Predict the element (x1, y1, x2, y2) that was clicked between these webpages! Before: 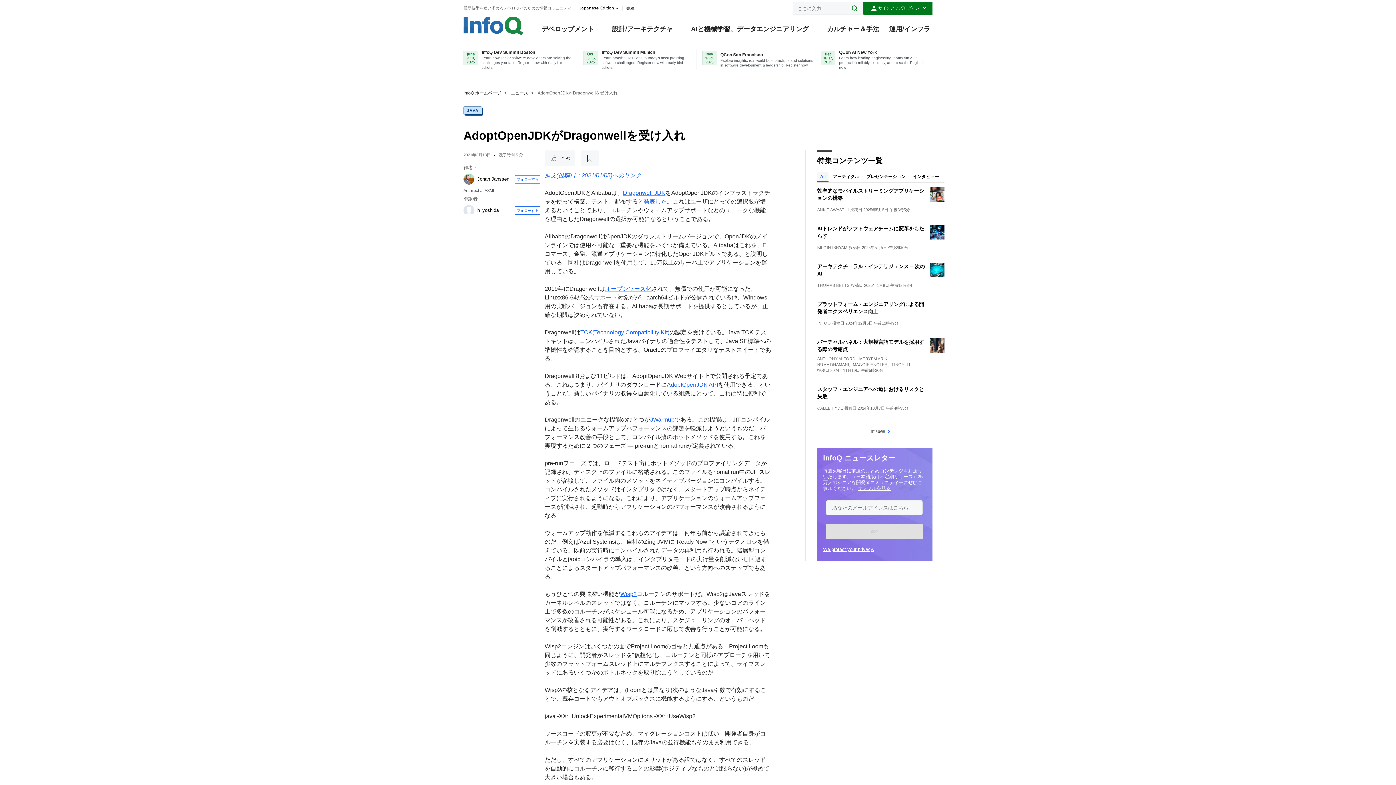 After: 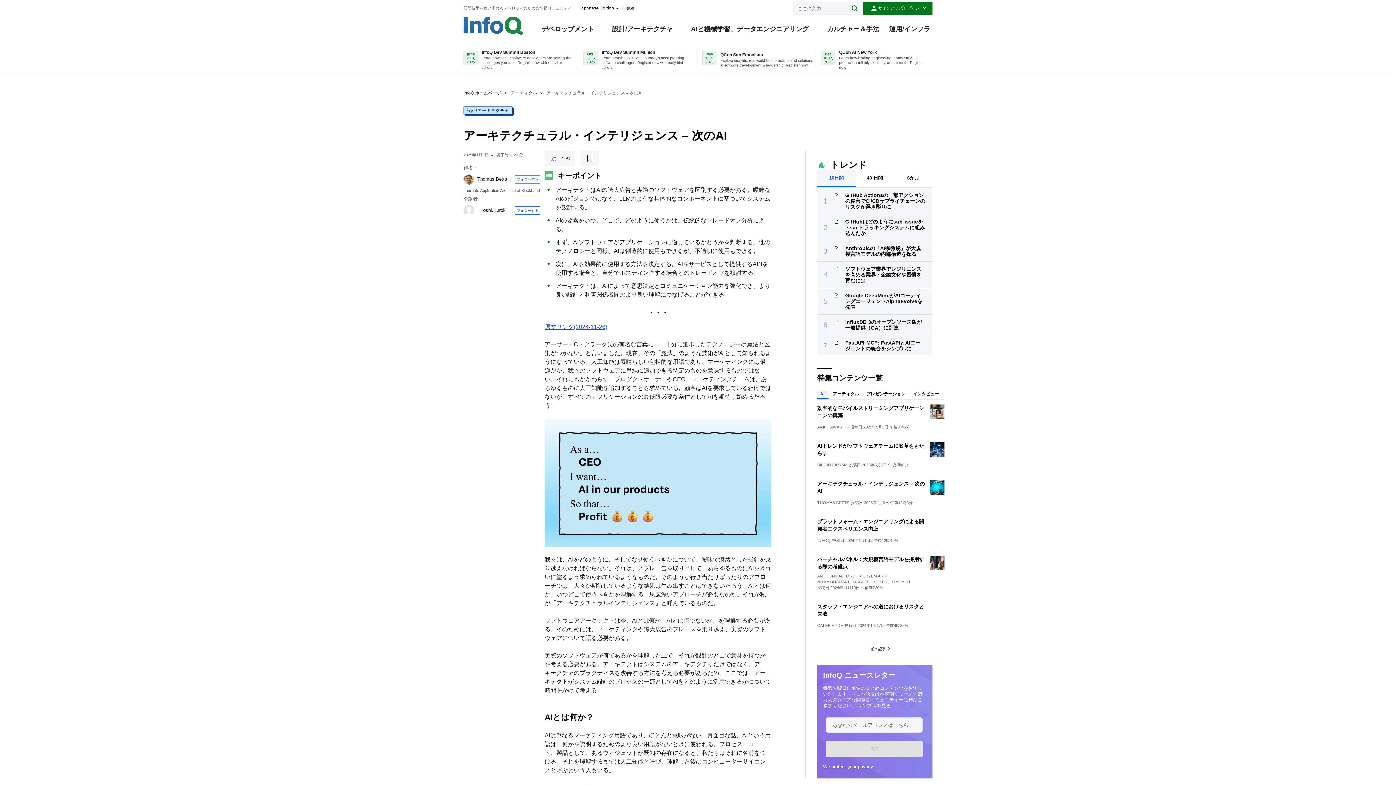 Action: bbox: (930, 262, 944, 277)